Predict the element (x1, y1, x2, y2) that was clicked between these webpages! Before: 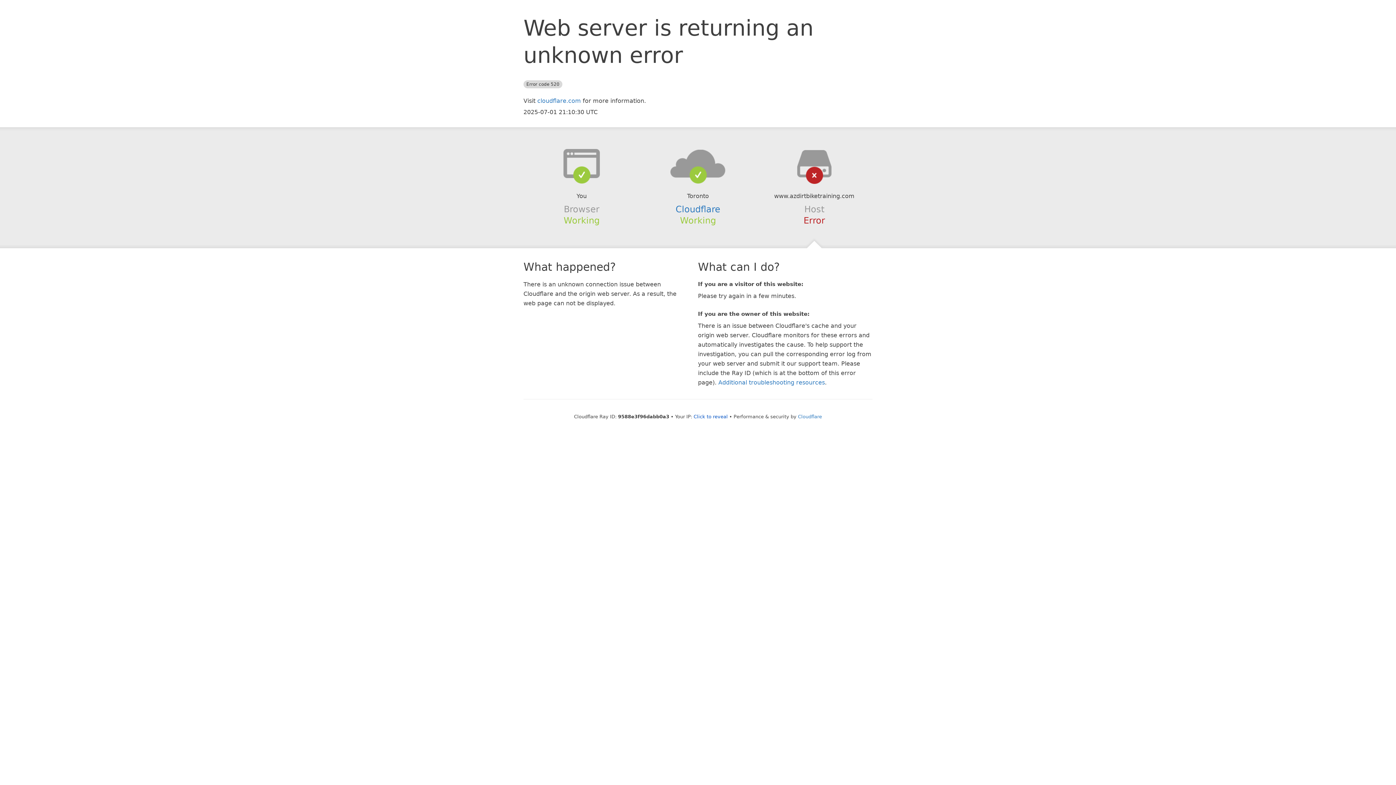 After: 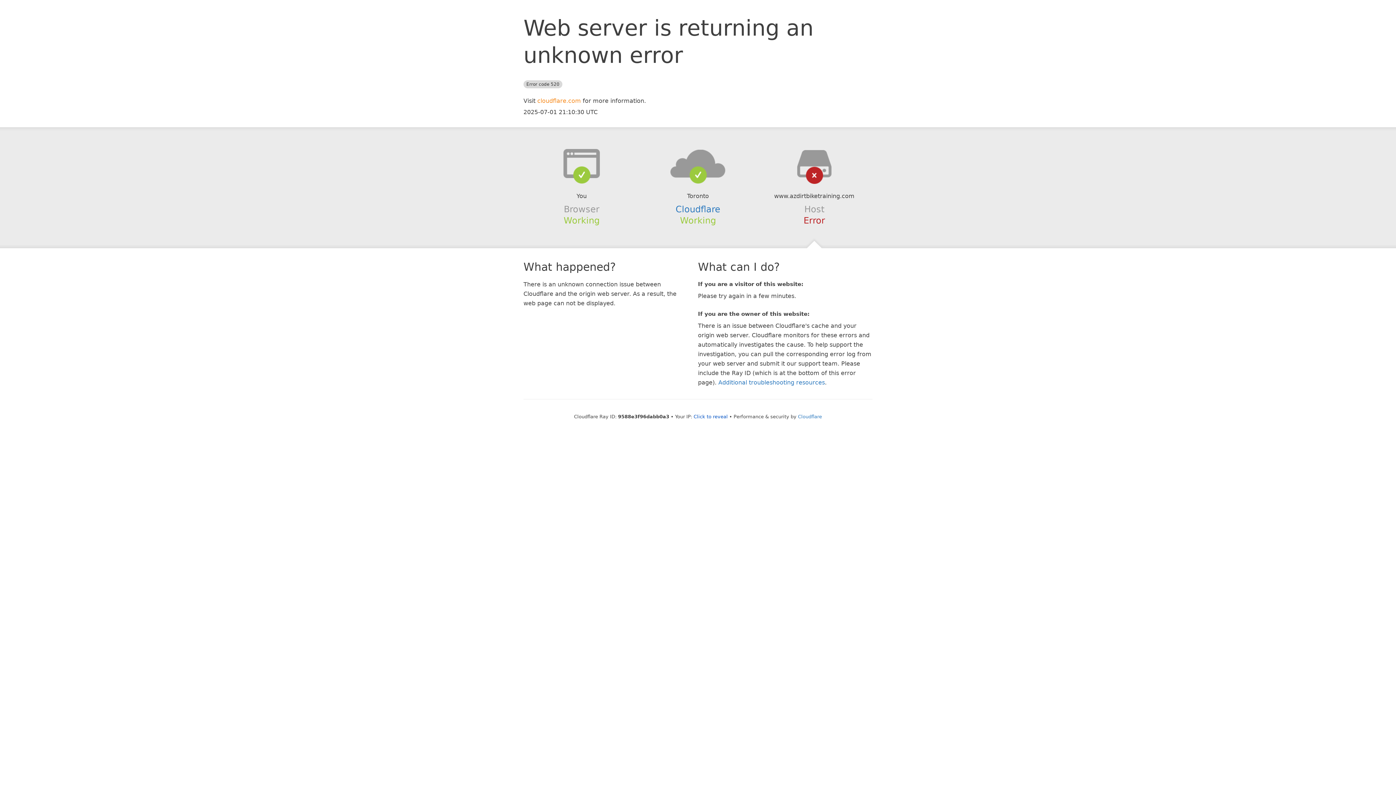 Action: bbox: (537, 97, 581, 104) label: cloudflare.com